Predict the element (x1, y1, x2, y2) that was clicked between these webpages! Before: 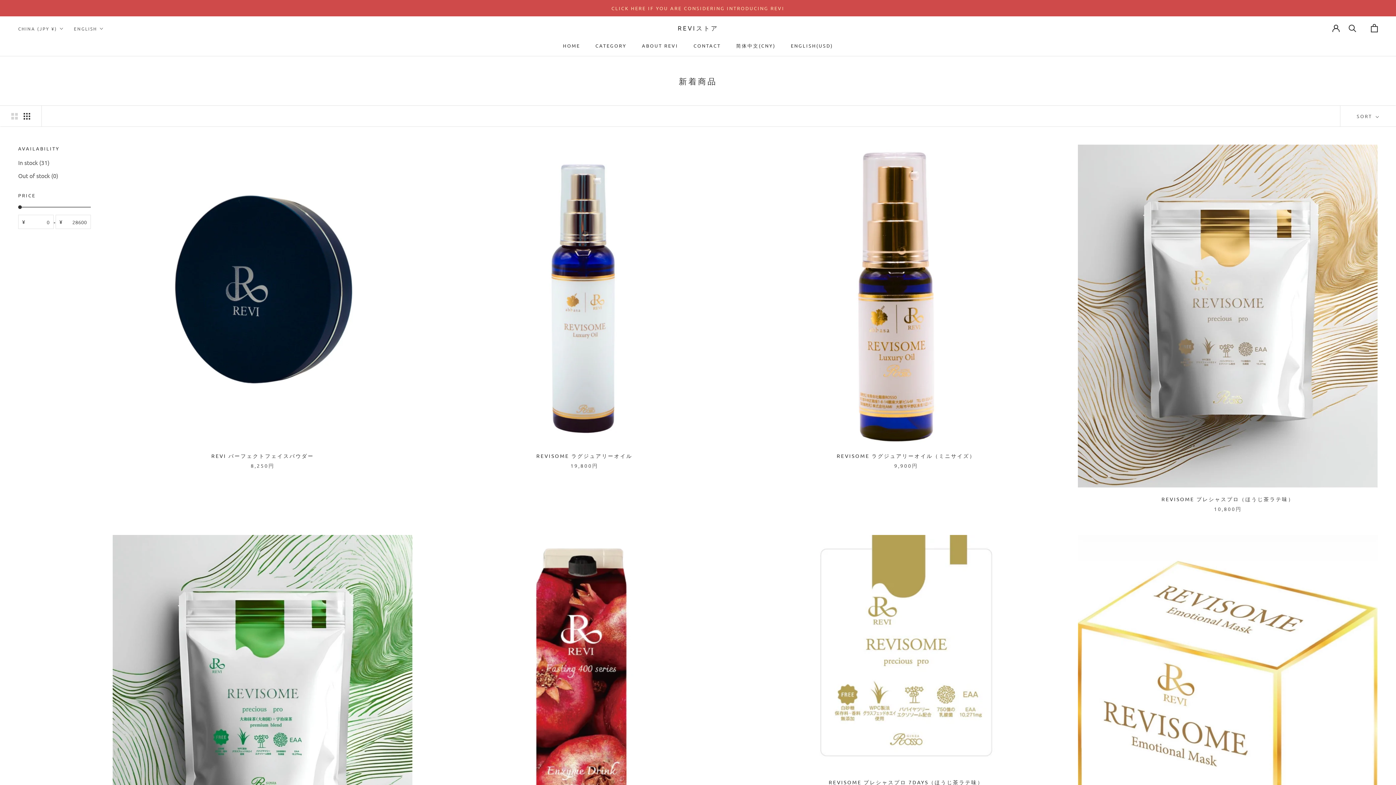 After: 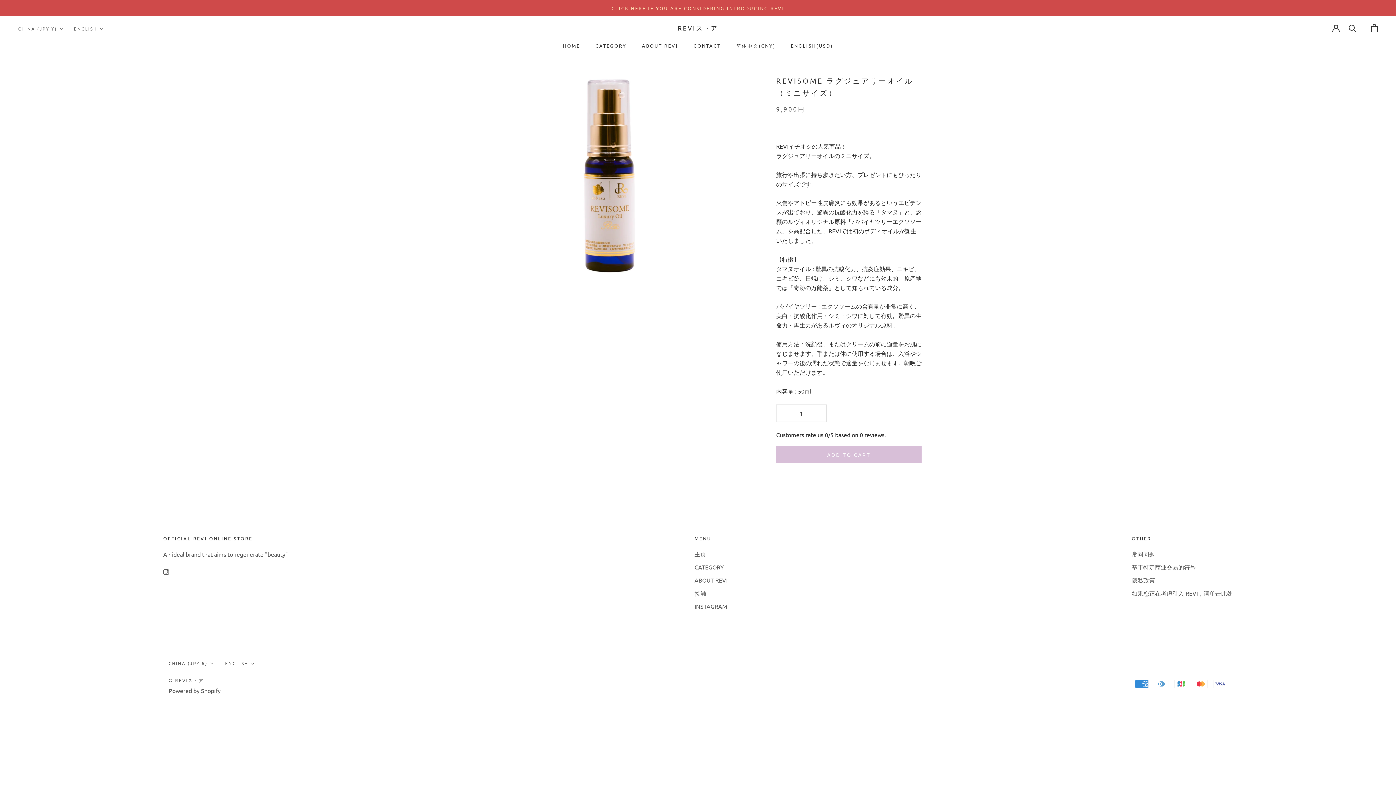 Action: label: REVISOME ラグジュアリーオイル（ミニサイズ） bbox: (836, 452, 975, 459)